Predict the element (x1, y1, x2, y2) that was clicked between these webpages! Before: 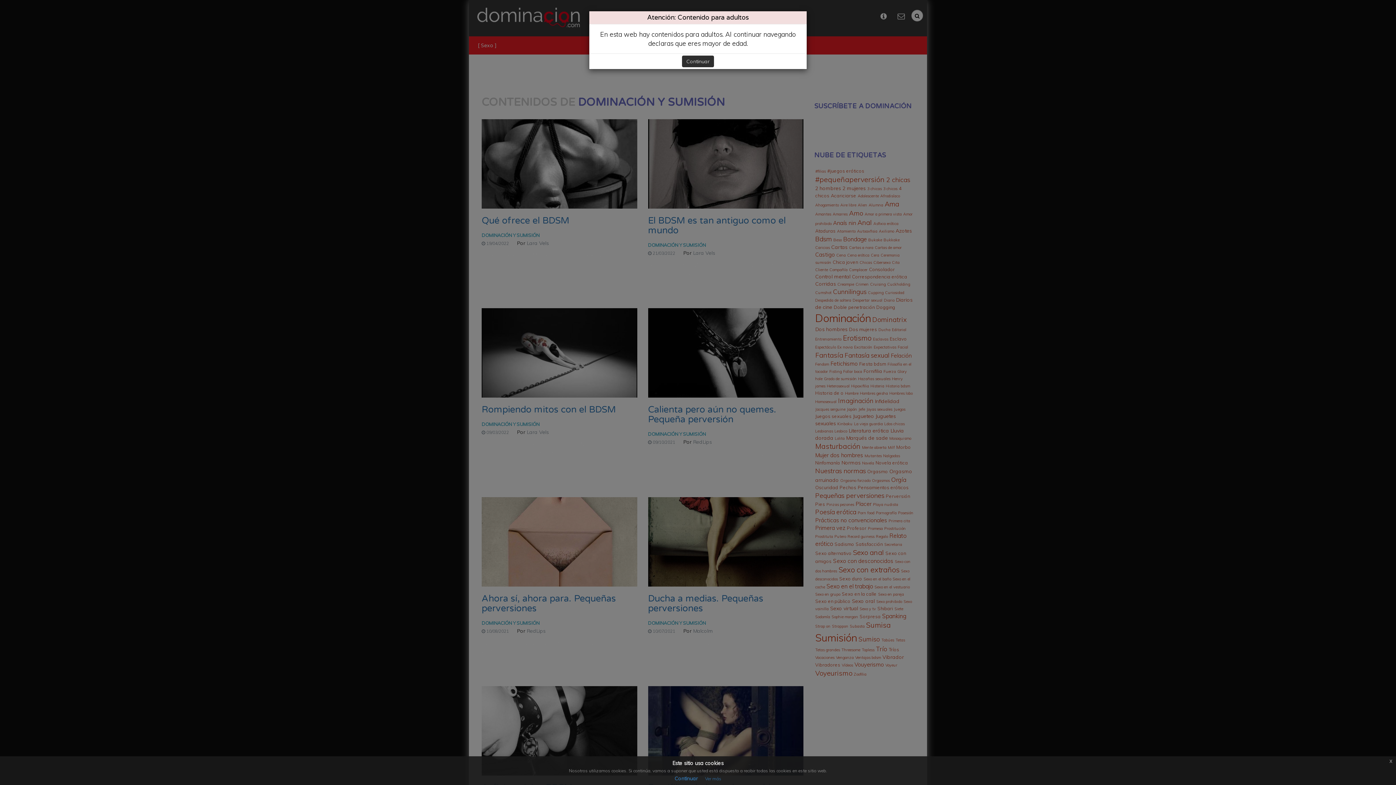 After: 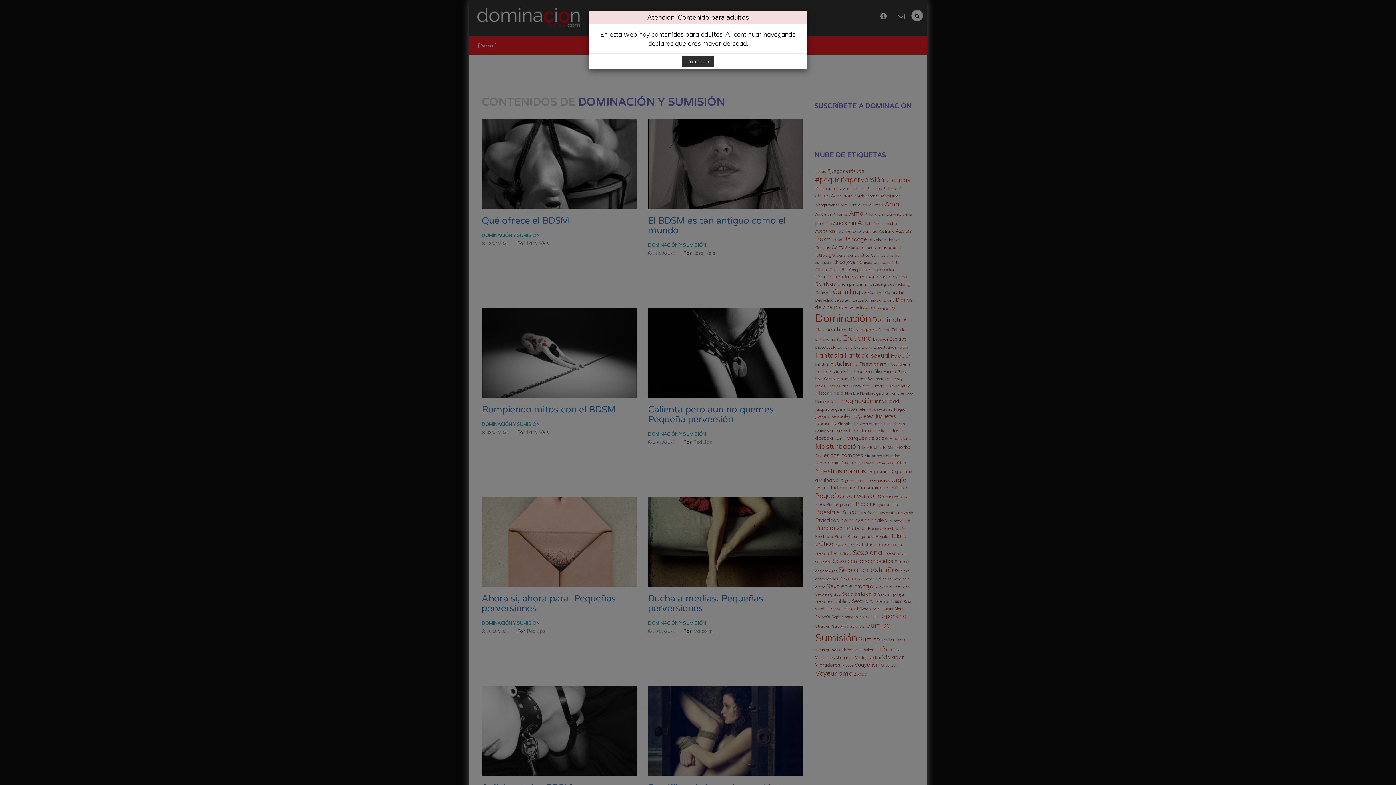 Action: bbox: (674, 775, 698, 782) label: Continuar